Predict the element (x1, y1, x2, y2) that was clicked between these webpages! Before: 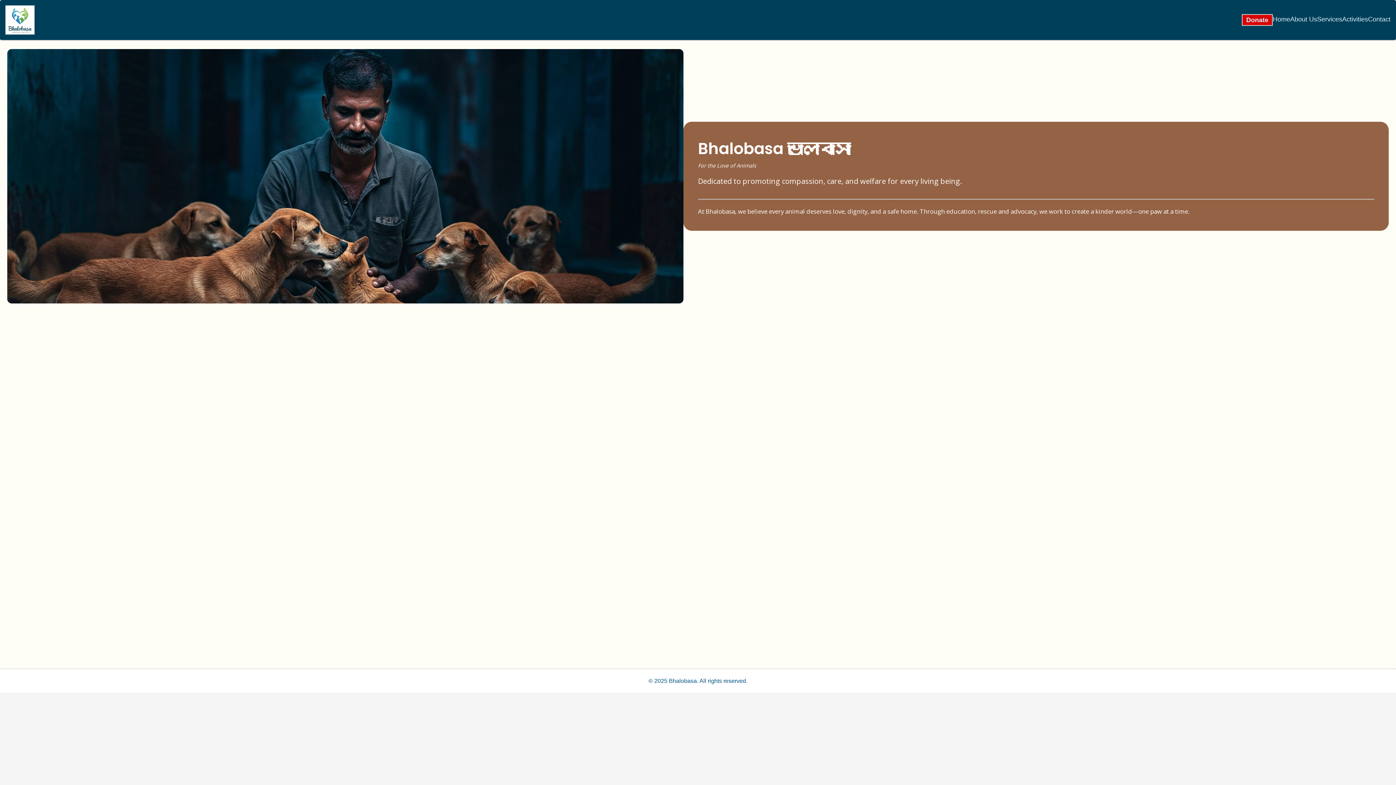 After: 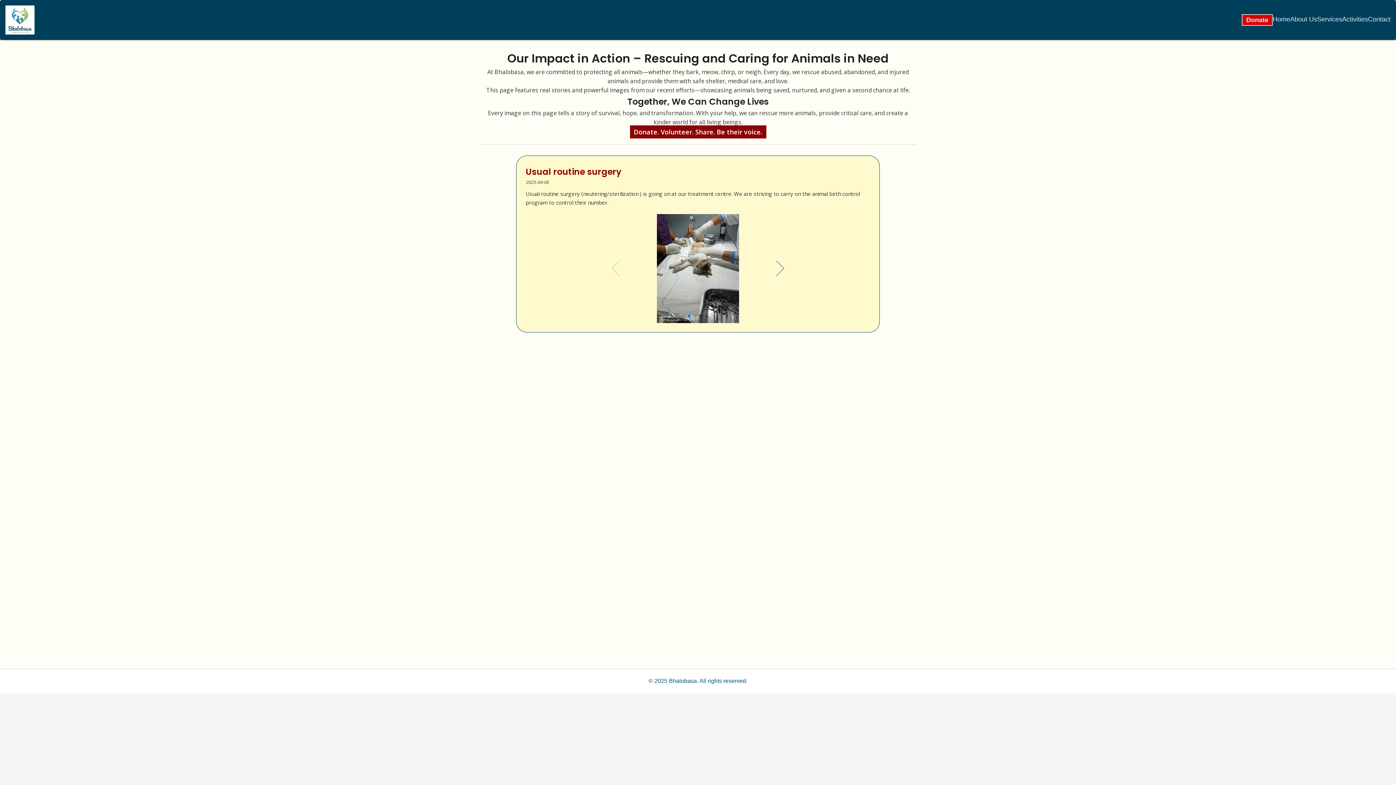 Action: label: Activities bbox: (1342, 15, 1368, 22)